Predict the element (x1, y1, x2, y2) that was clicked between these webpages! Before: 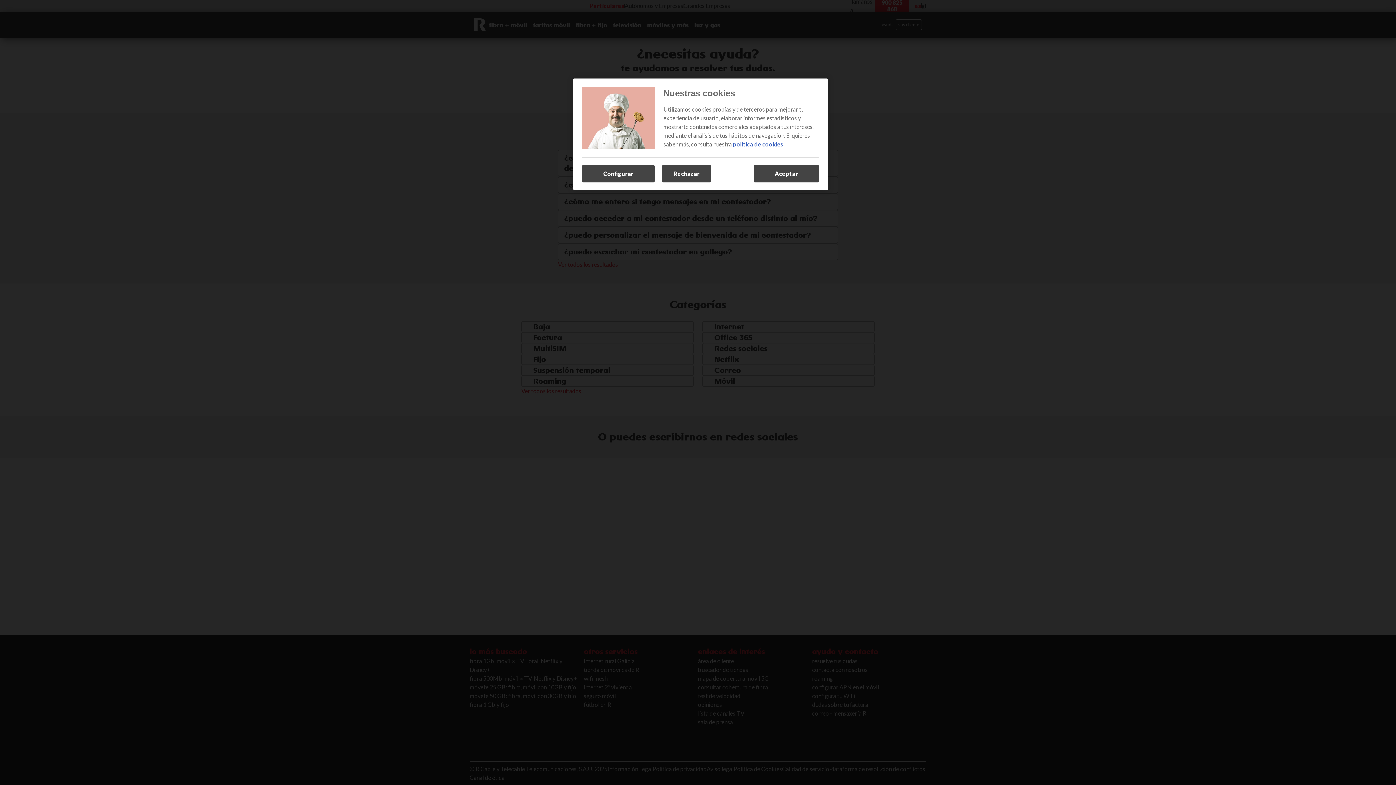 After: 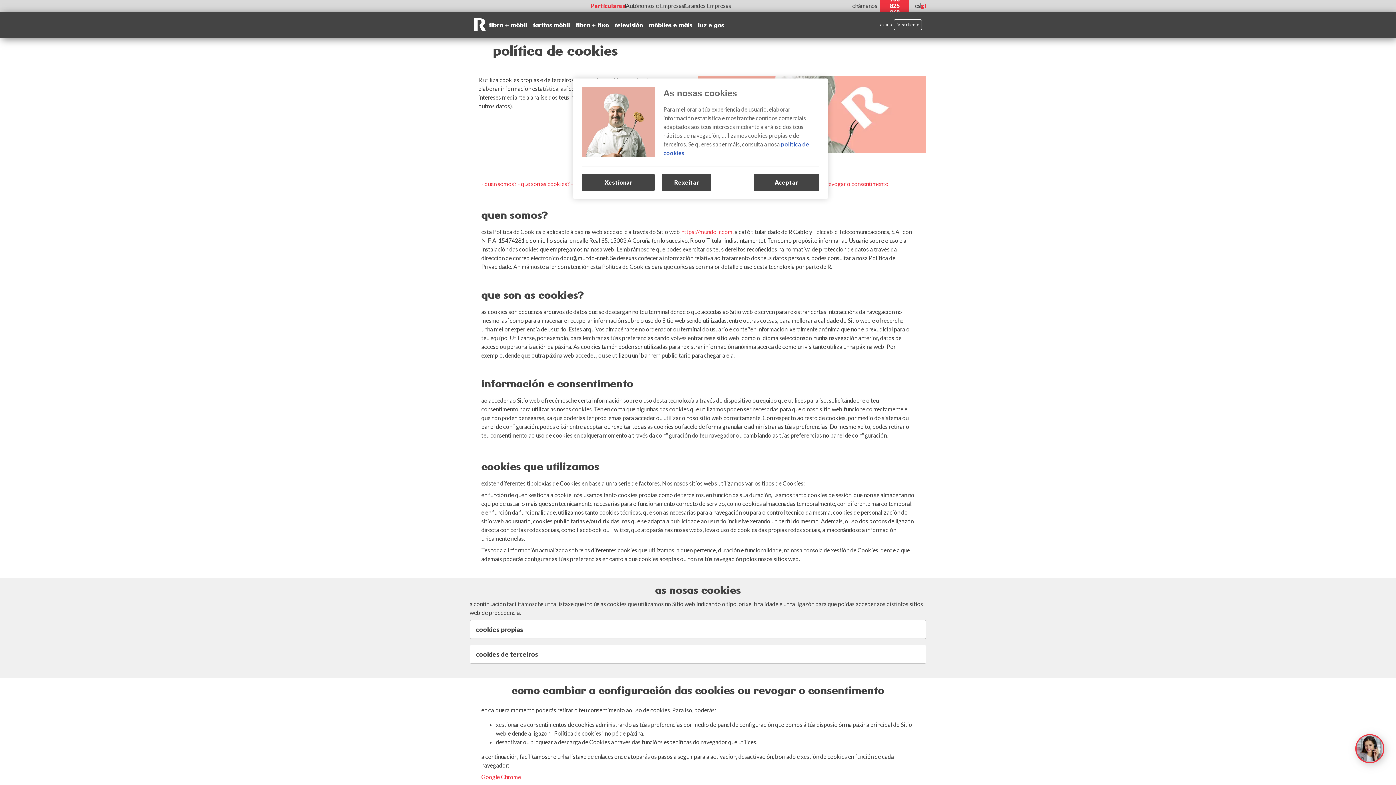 Action: label: política de cookies bbox: (733, 140, 783, 147)